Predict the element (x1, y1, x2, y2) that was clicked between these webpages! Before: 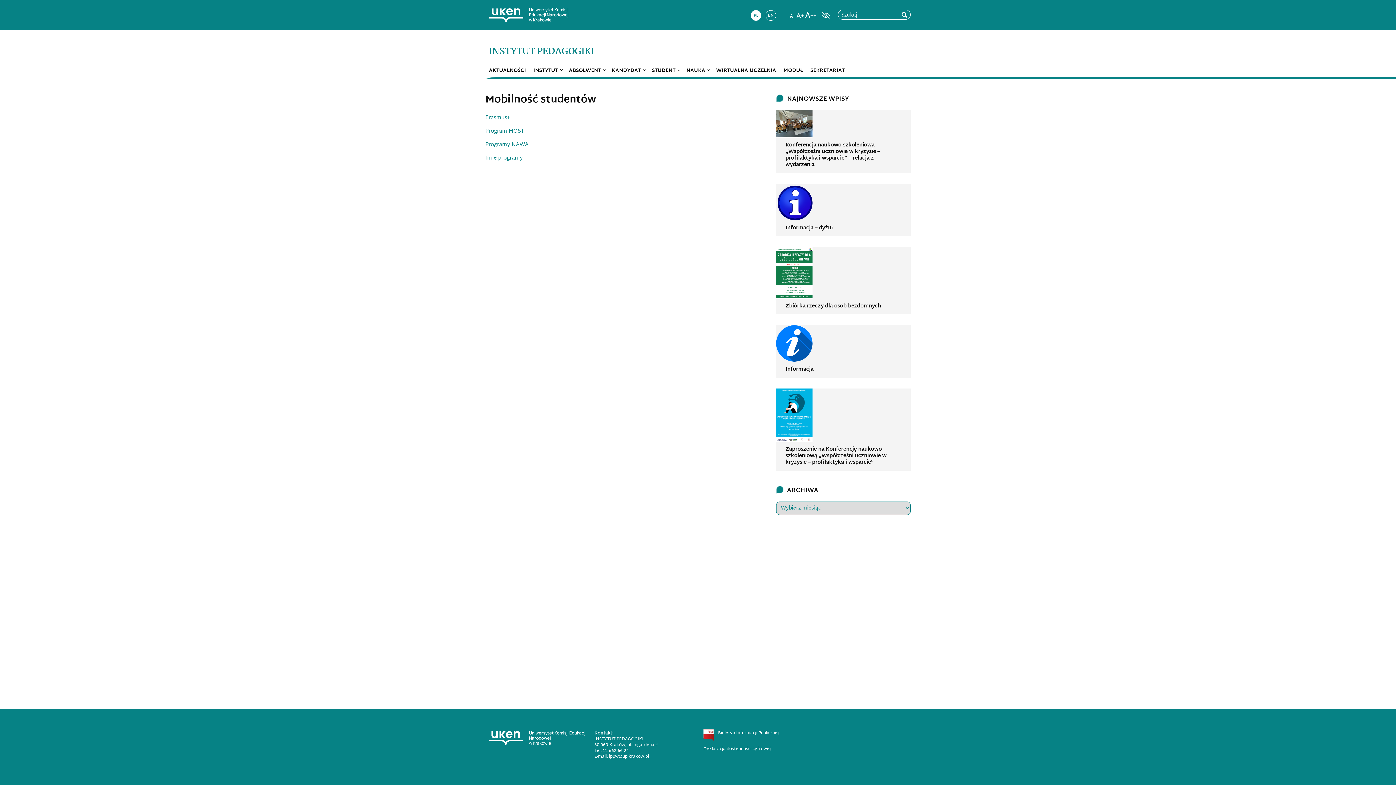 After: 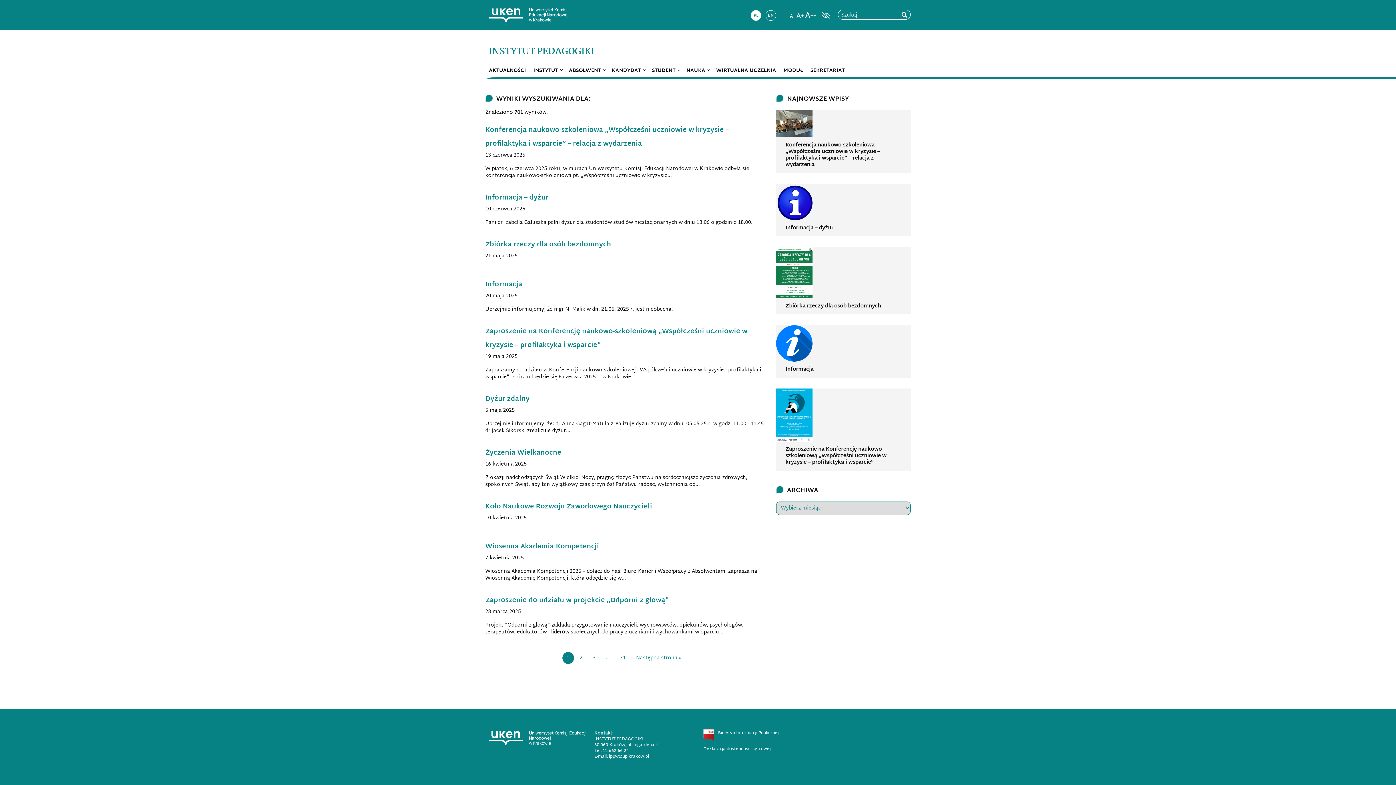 Action: label: rozpocznij wyszukiwanie bbox: (898, 10, 910, 20)